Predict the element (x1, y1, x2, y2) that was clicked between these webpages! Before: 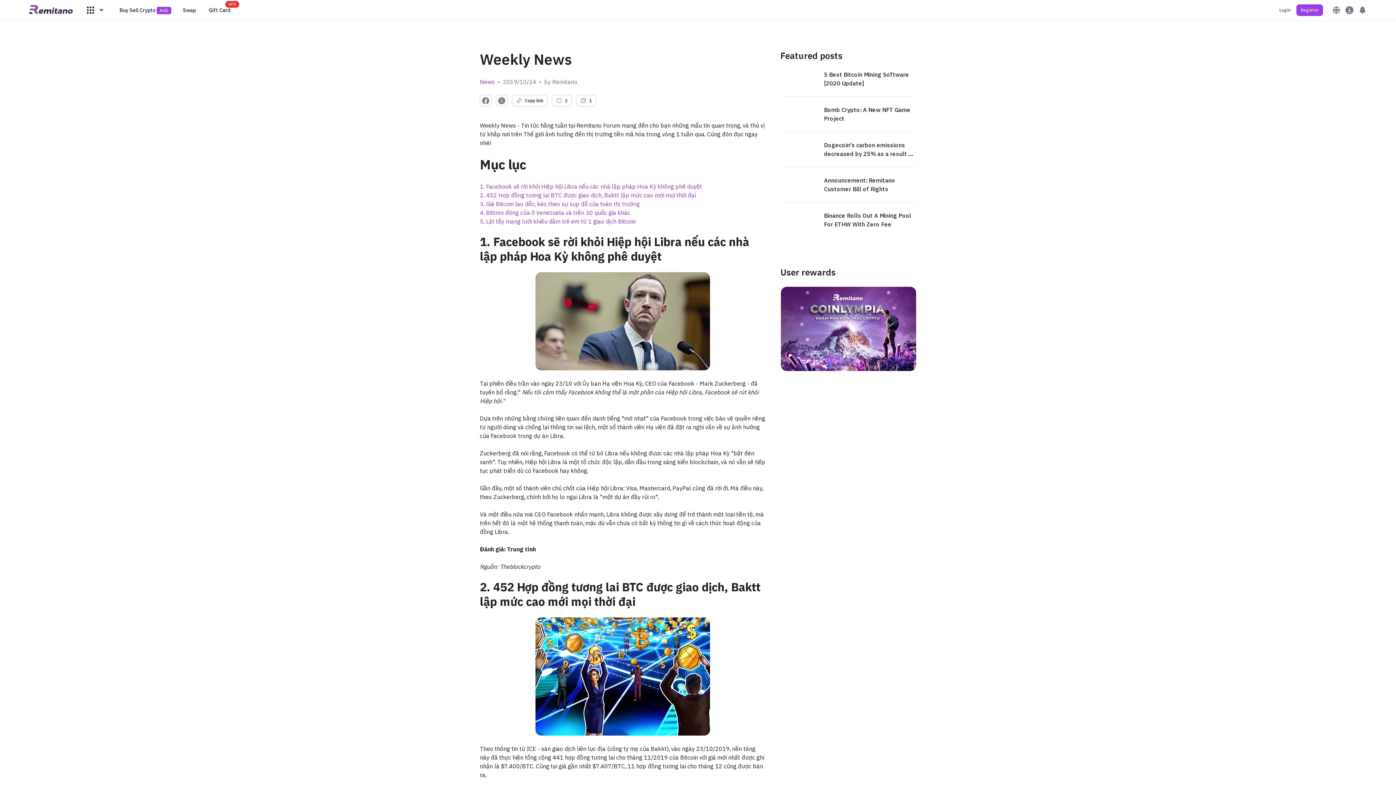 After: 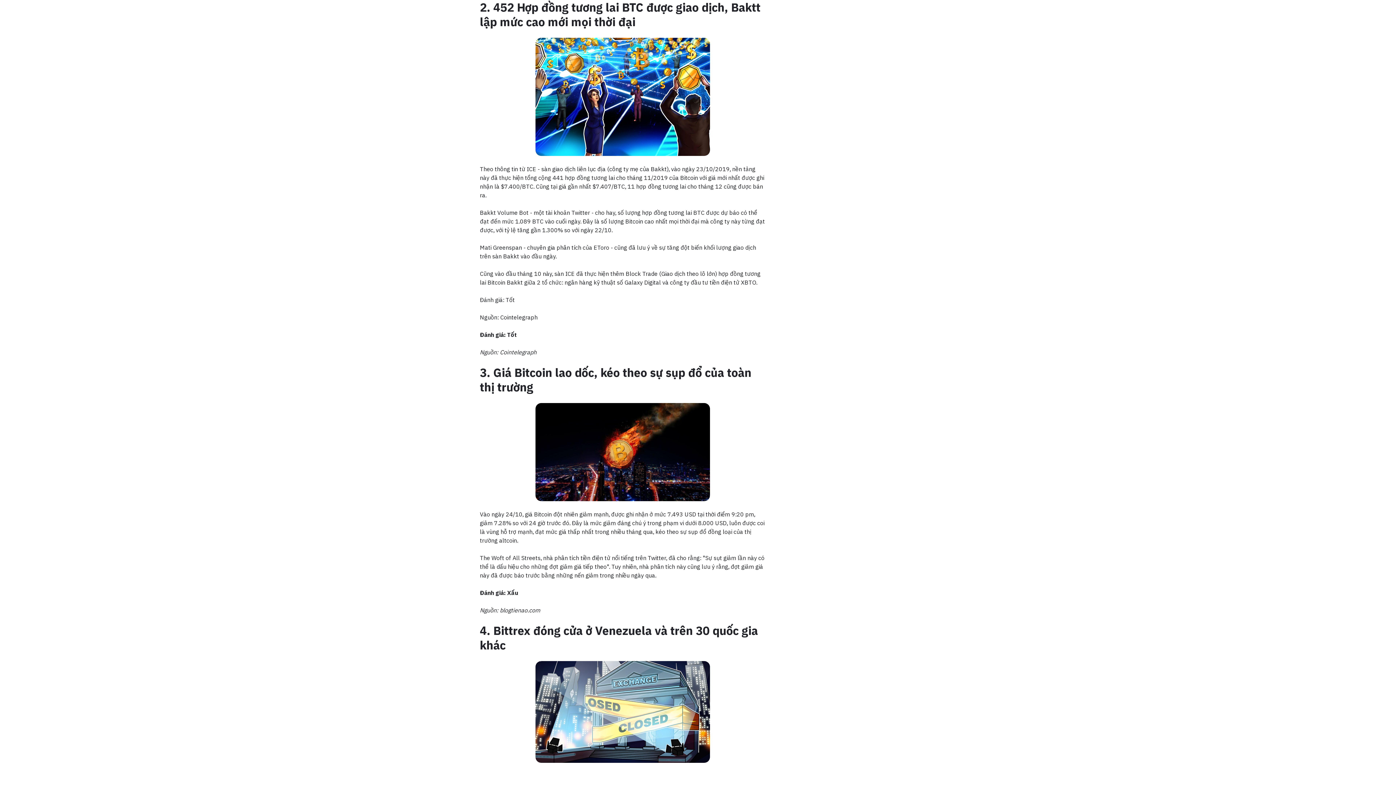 Action: label: 2. 452 Hợp đồng tương lai BTC được giao dịch, Baktt lập mức cao mới mọi thời đại bbox: (480, 191, 696, 198)